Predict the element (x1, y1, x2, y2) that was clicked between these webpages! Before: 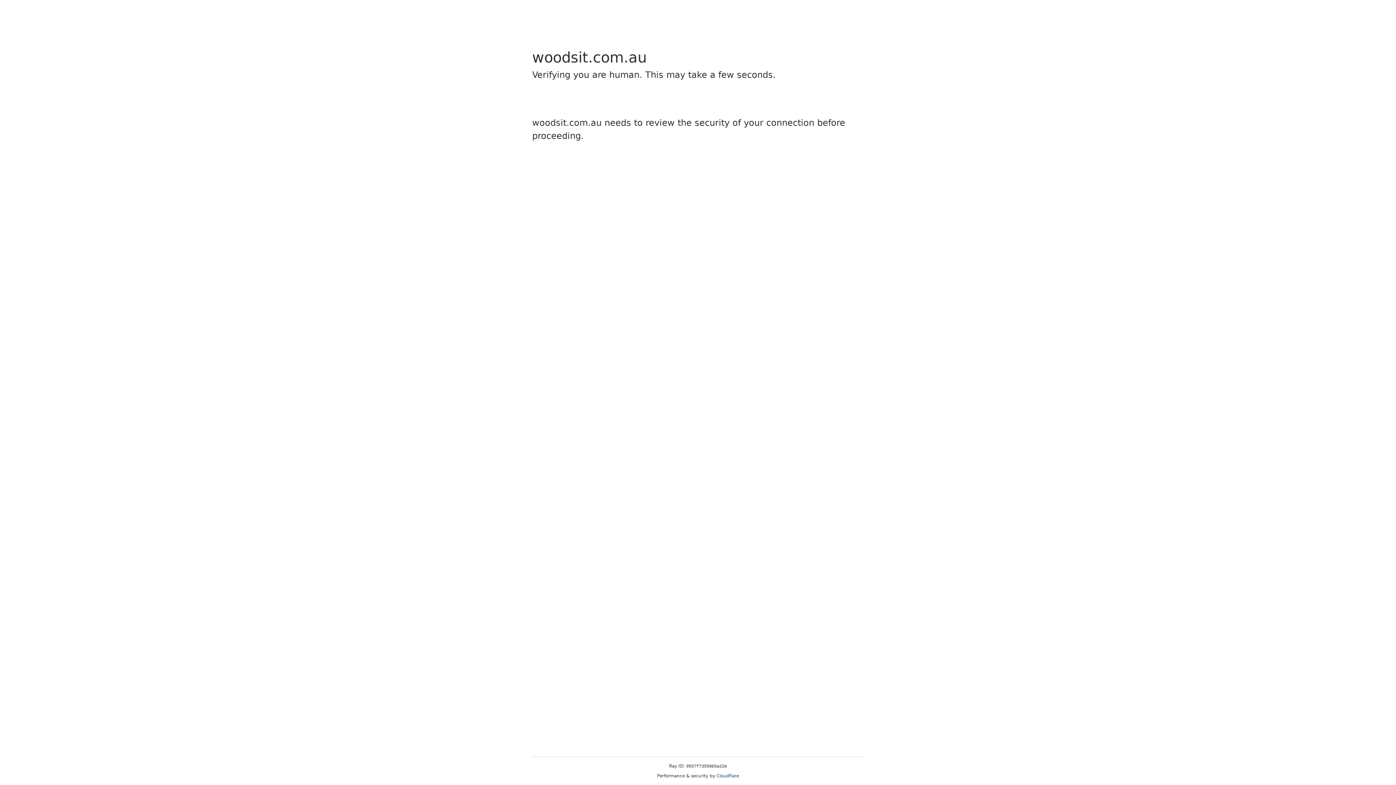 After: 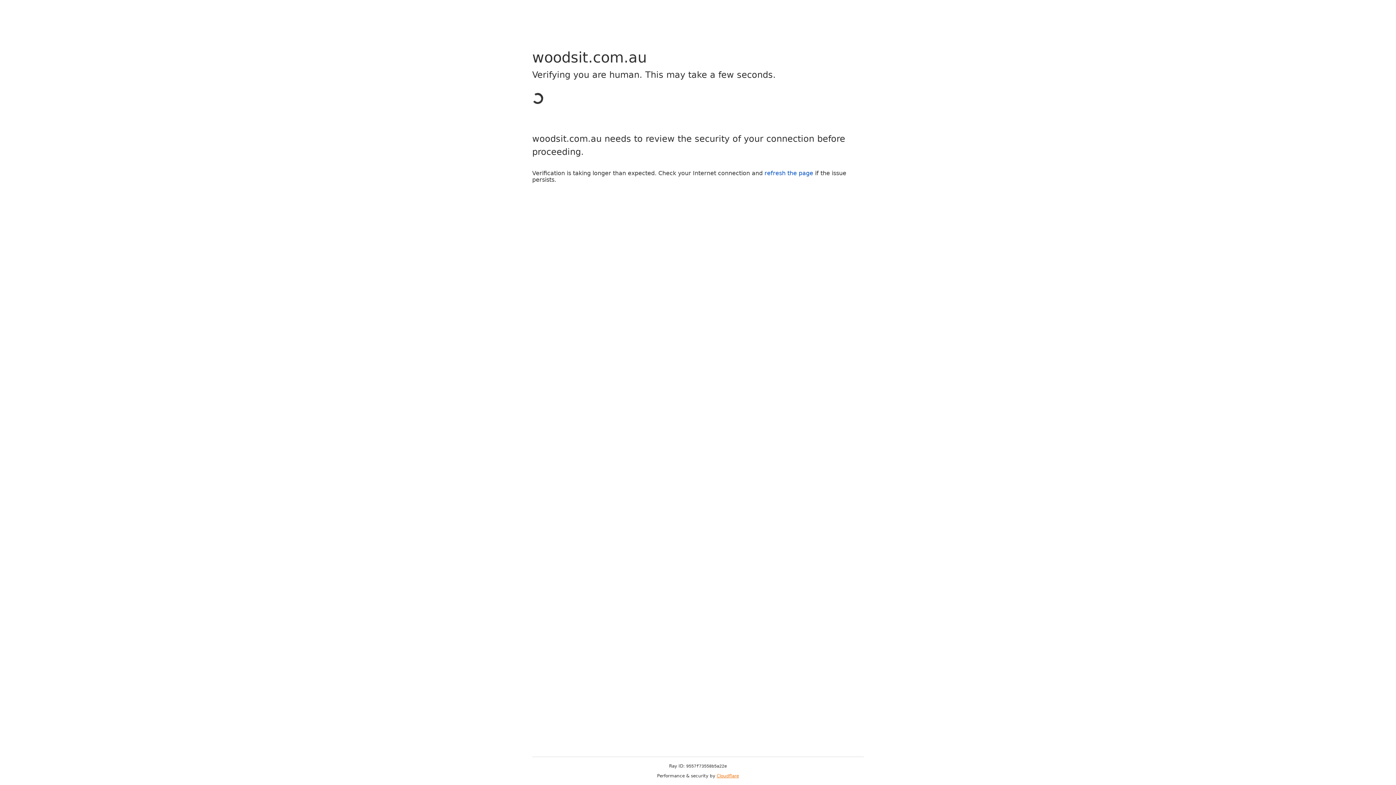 Action: bbox: (716, 773, 739, 778) label: Cloudflare